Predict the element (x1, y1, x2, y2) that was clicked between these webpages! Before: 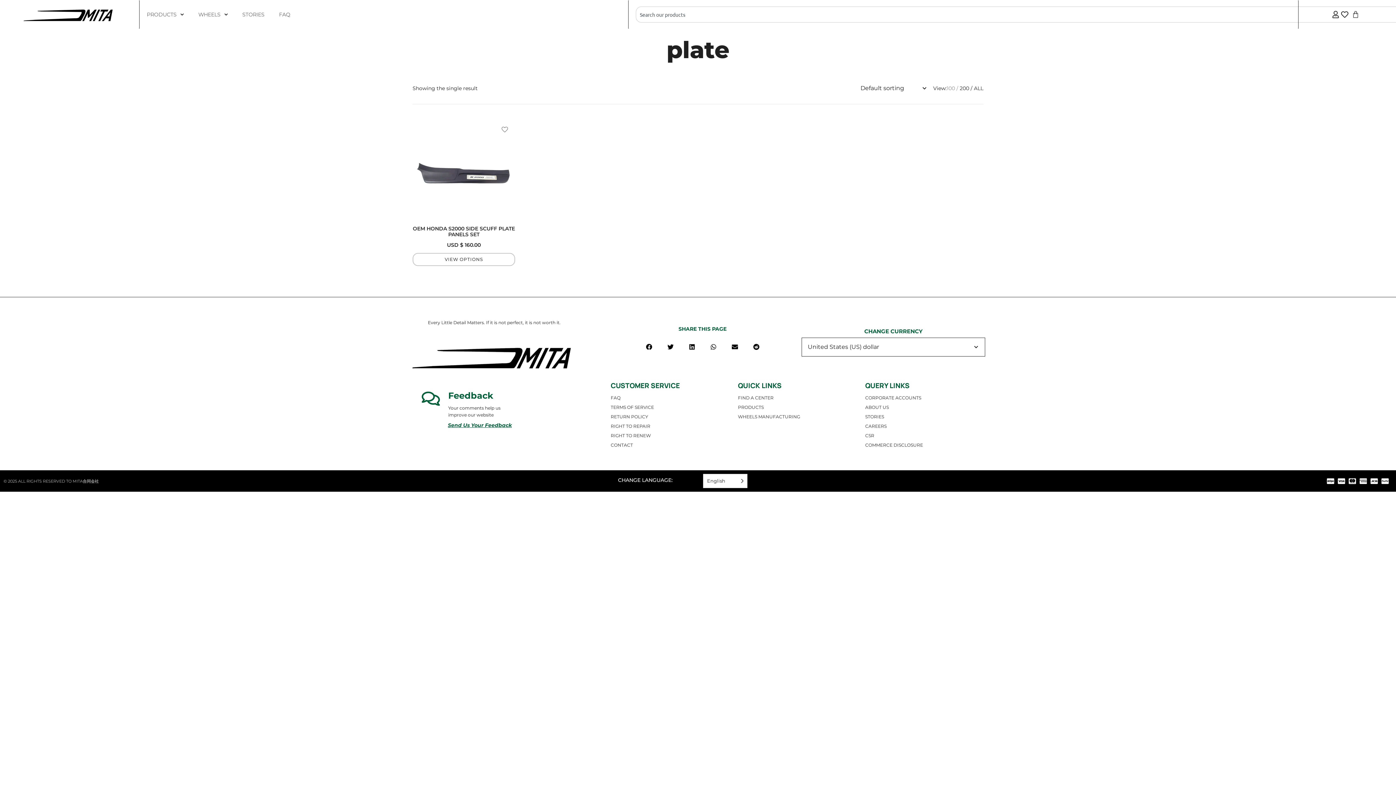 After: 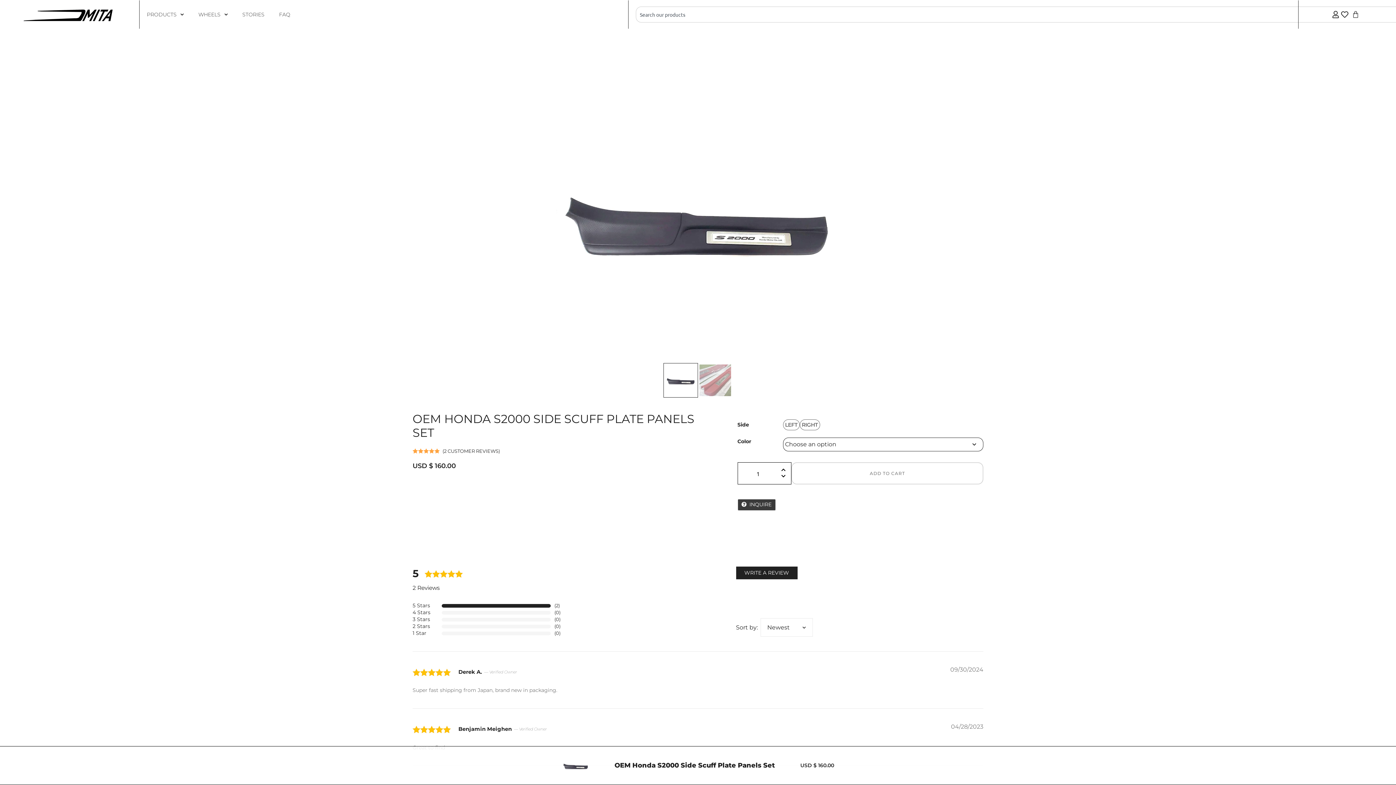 Action: bbox: (412, 253, 515, 266) label: Select options for “OEM Honda S2000 Side Scuff Plate Panels Set”